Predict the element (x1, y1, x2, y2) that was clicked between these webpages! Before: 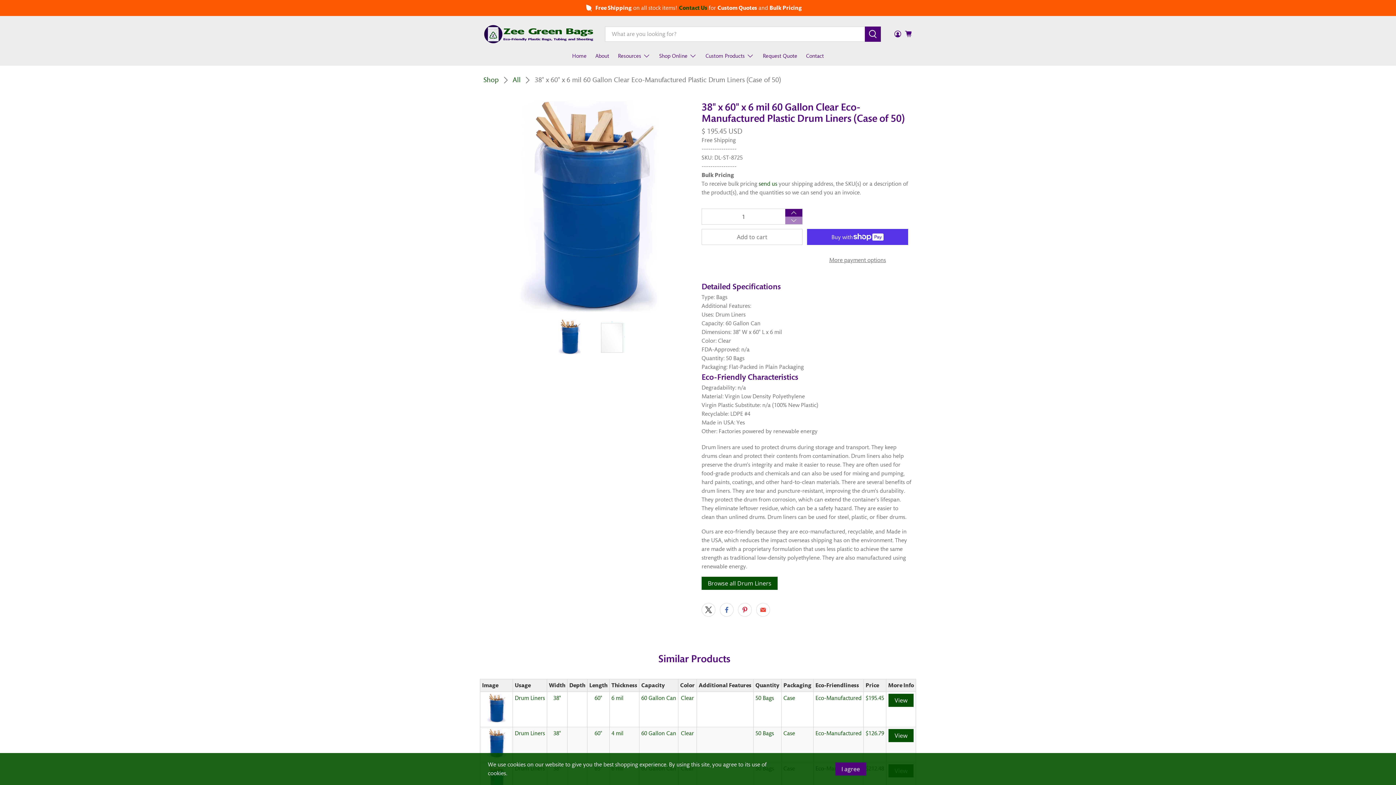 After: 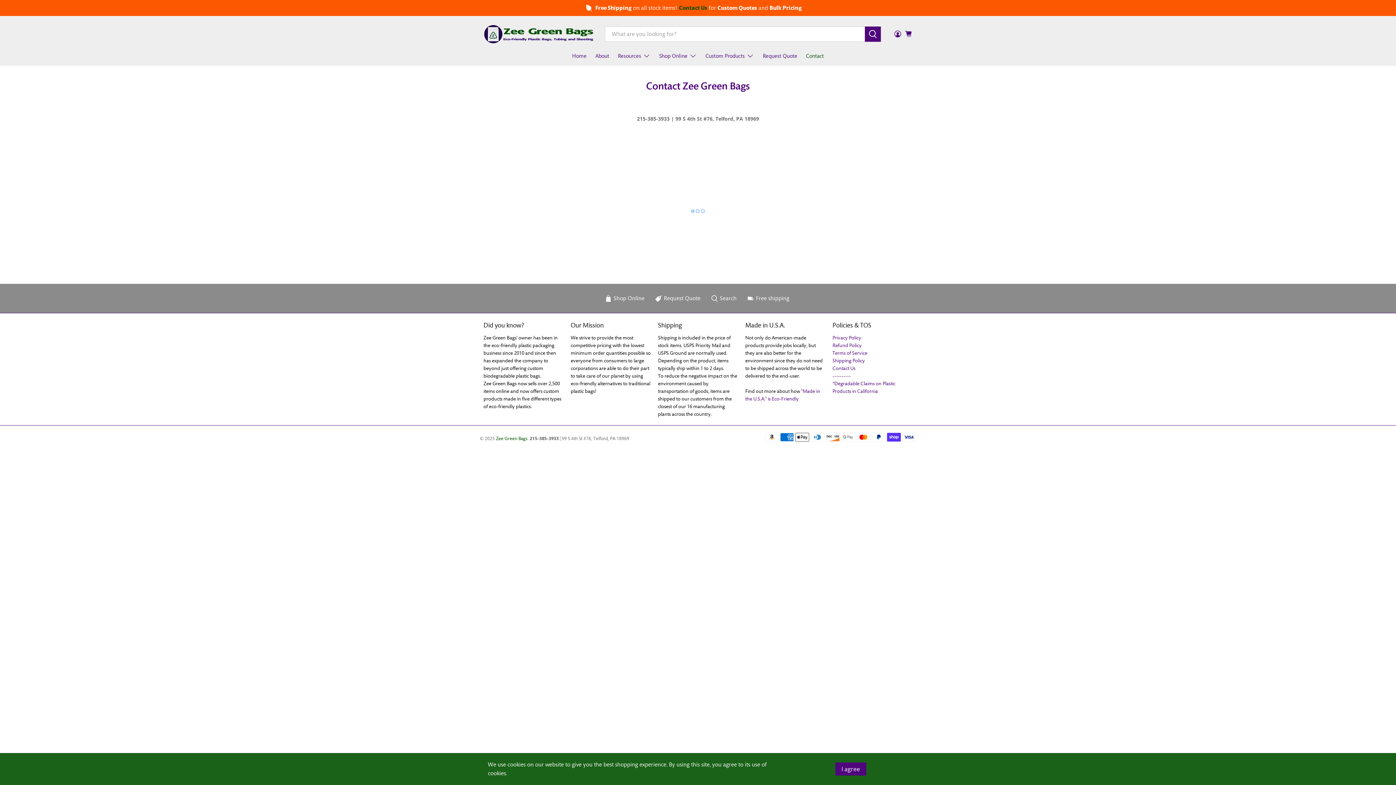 Action: bbox: (679, 4, 707, 11) label: Contact Us